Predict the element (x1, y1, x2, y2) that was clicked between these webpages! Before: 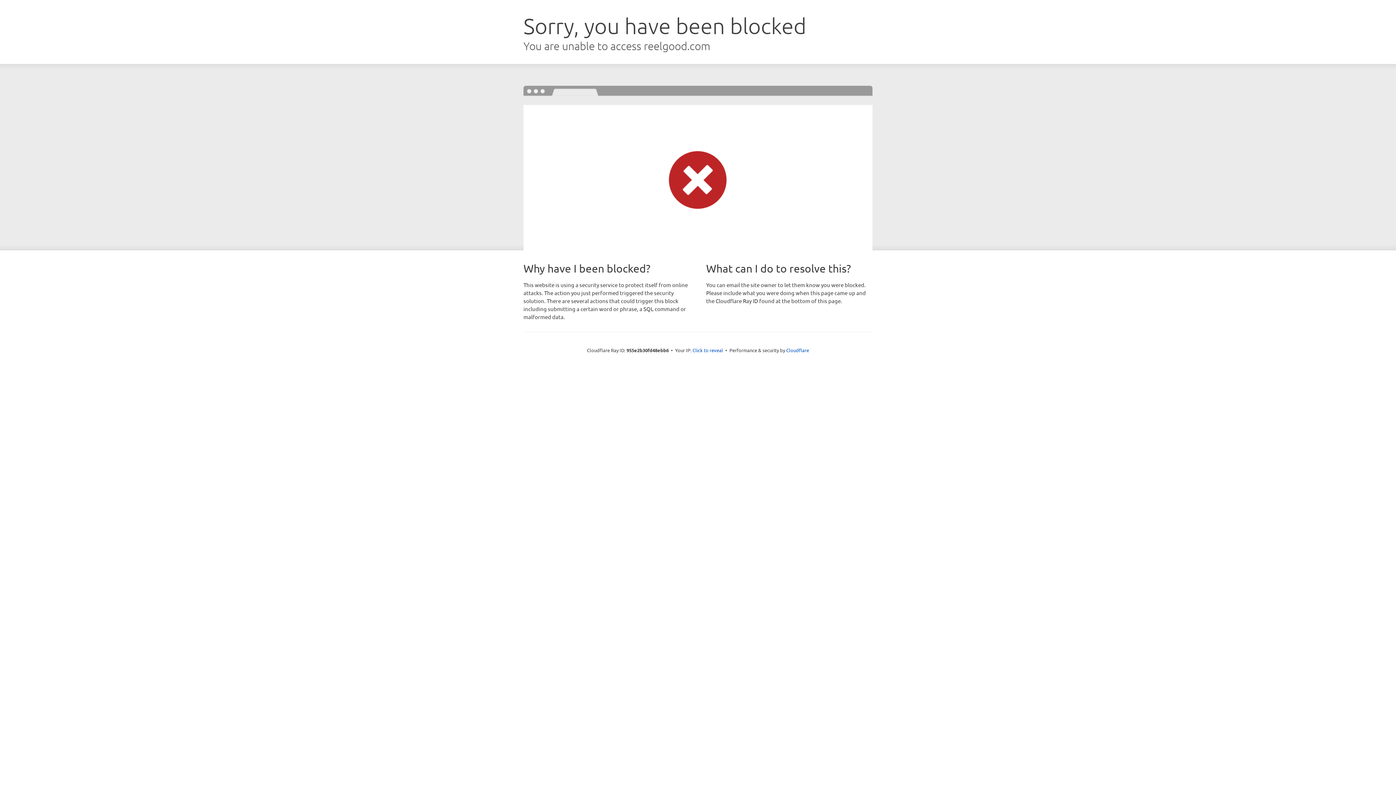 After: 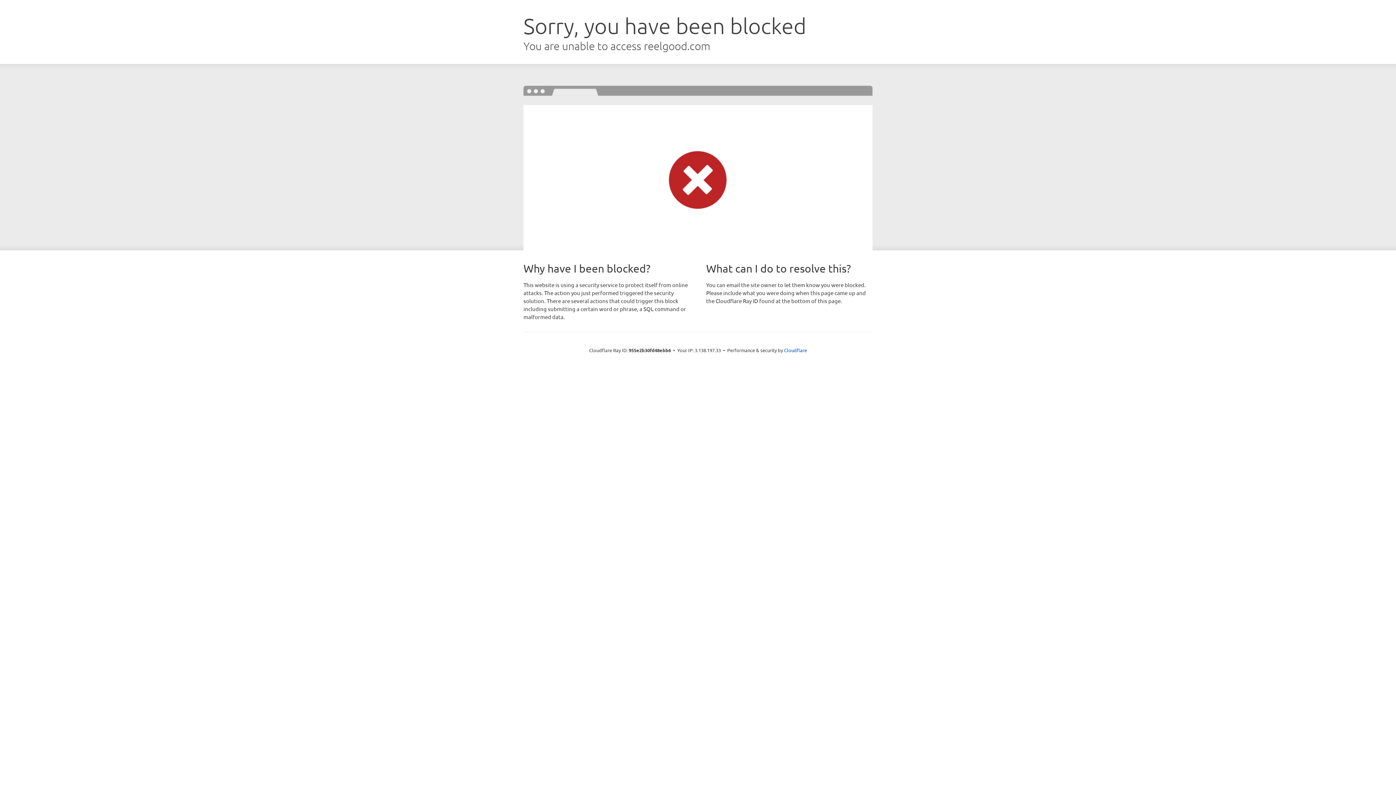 Action: label: Click to reveal bbox: (692, 346, 723, 353)